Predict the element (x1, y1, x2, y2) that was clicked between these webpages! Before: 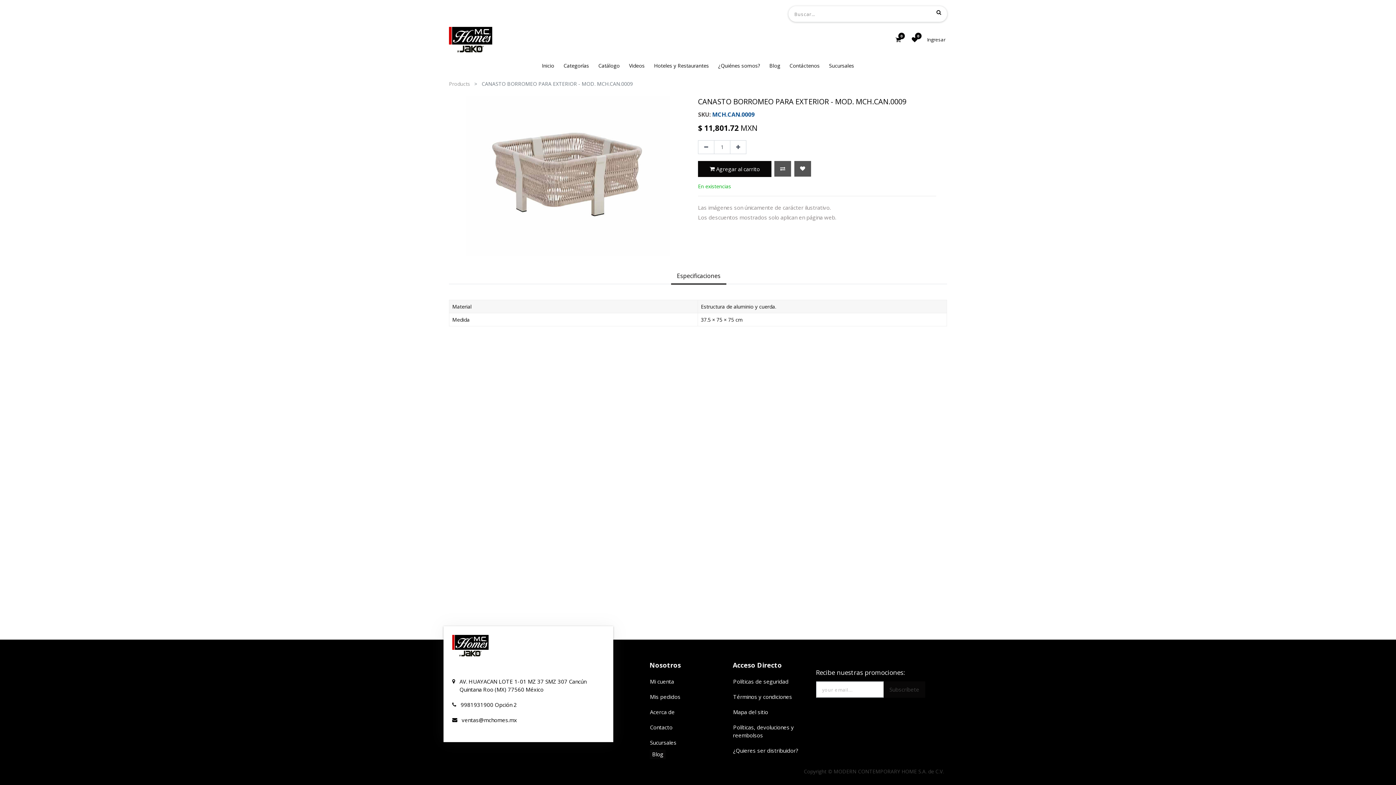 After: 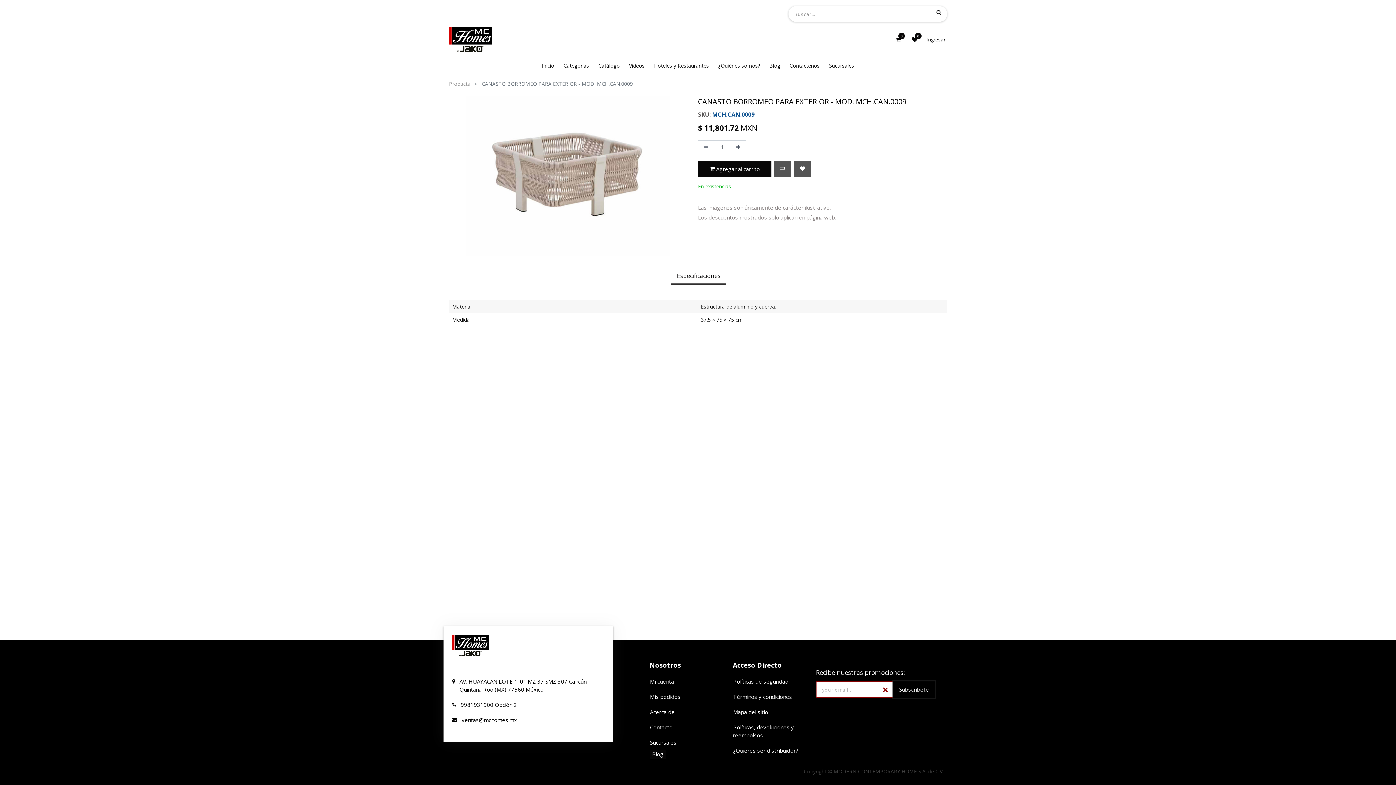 Action: bbox: (883, 681, 925, 698) label: Subscríbete